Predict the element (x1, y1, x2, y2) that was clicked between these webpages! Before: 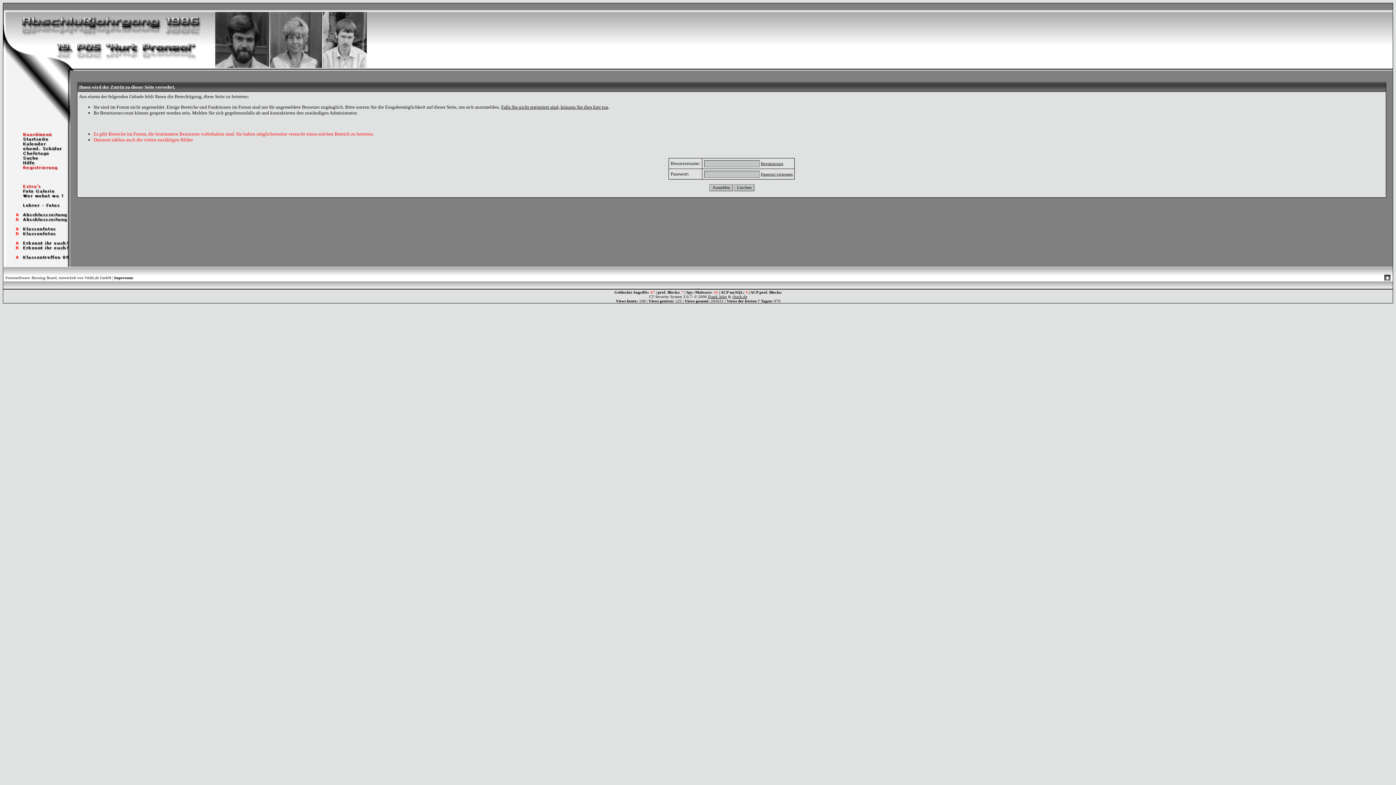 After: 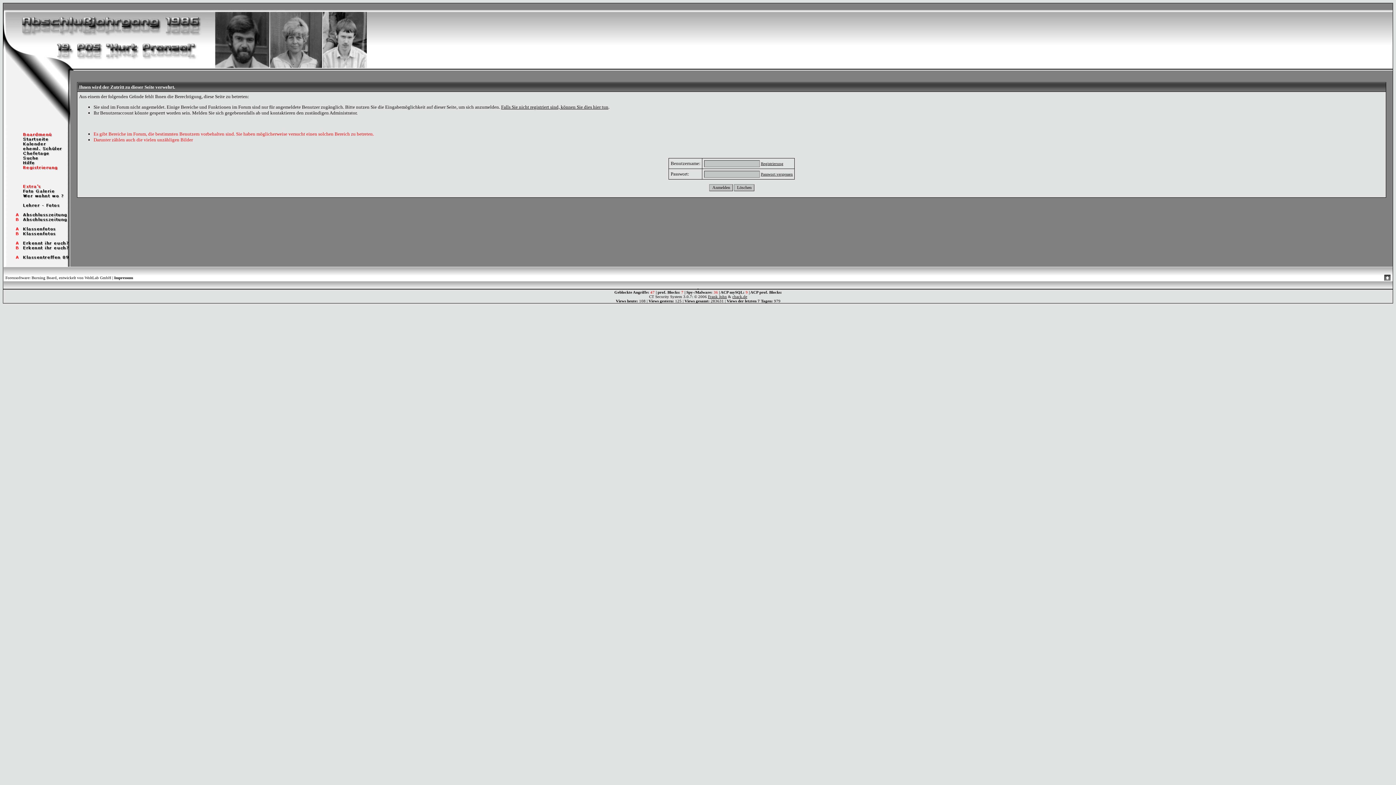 Action: bbox: (3, 245, 70, 251)